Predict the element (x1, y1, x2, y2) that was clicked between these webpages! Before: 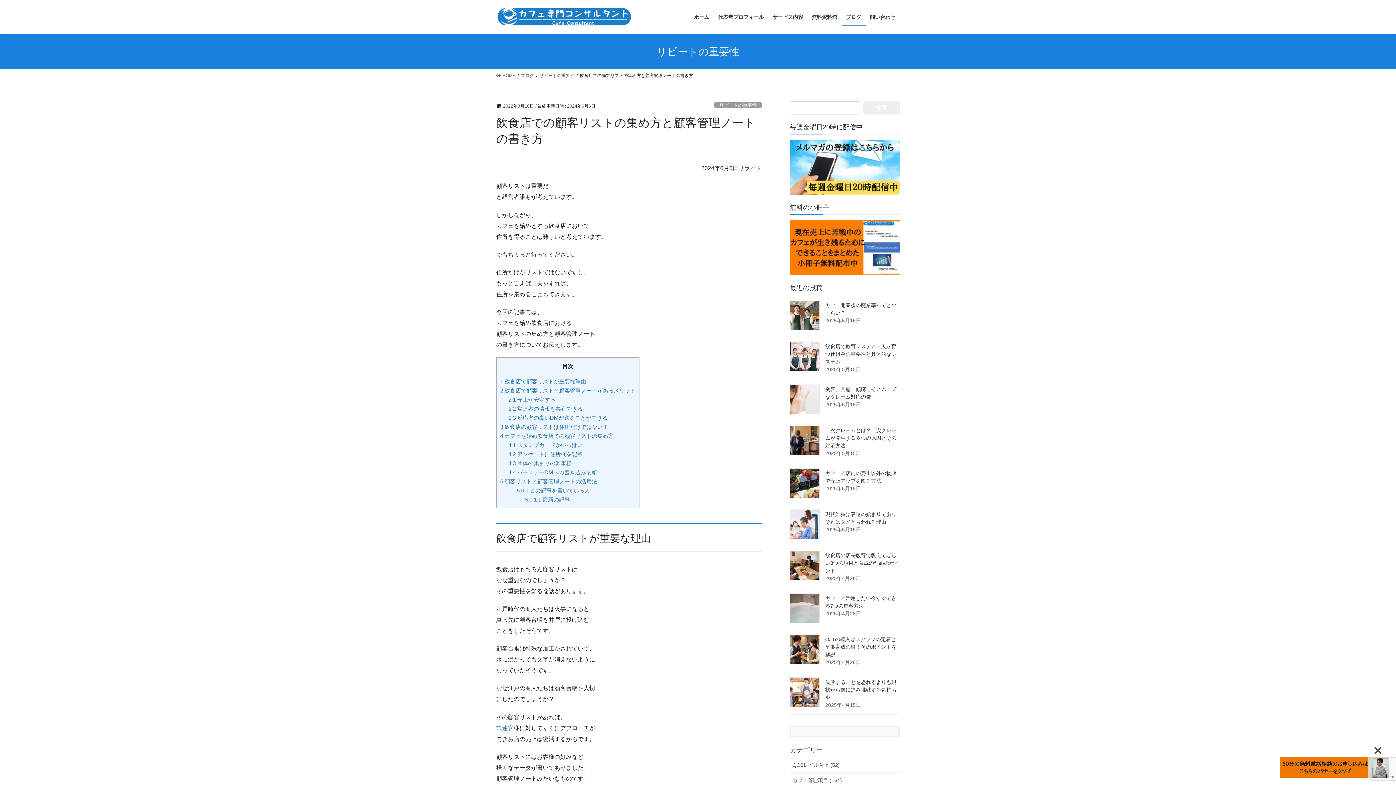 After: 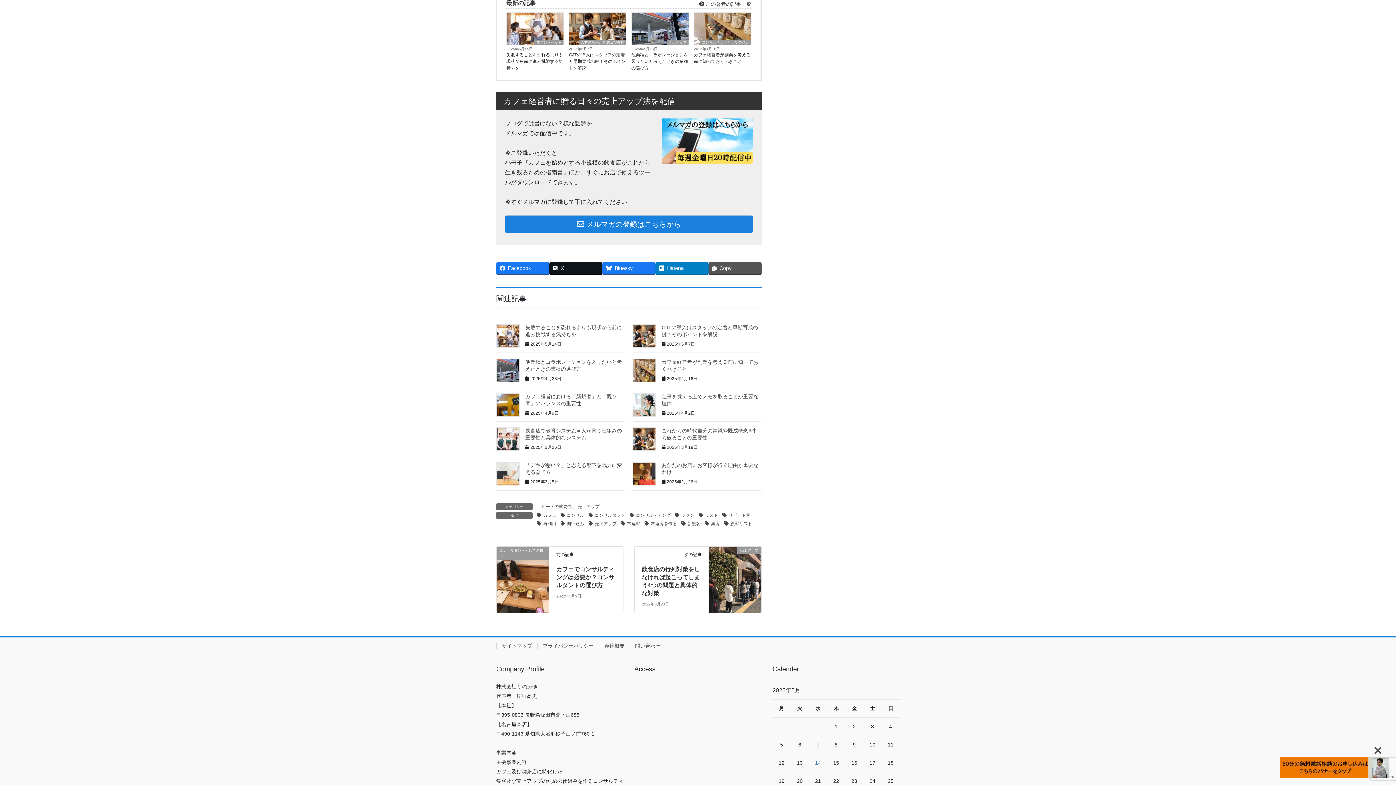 Action: label: 5.0.1.1 最新の記事 bbox: (525, 496, 569, 503)